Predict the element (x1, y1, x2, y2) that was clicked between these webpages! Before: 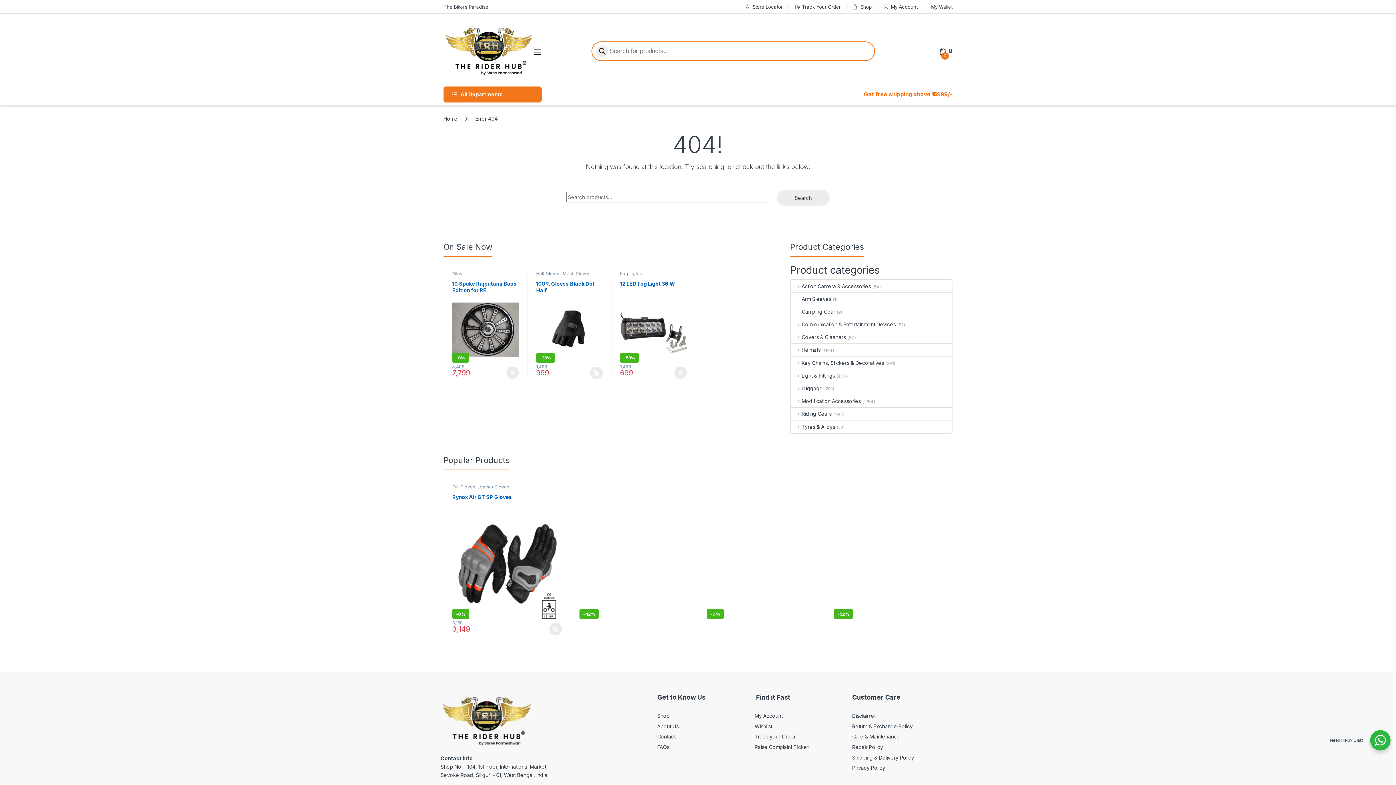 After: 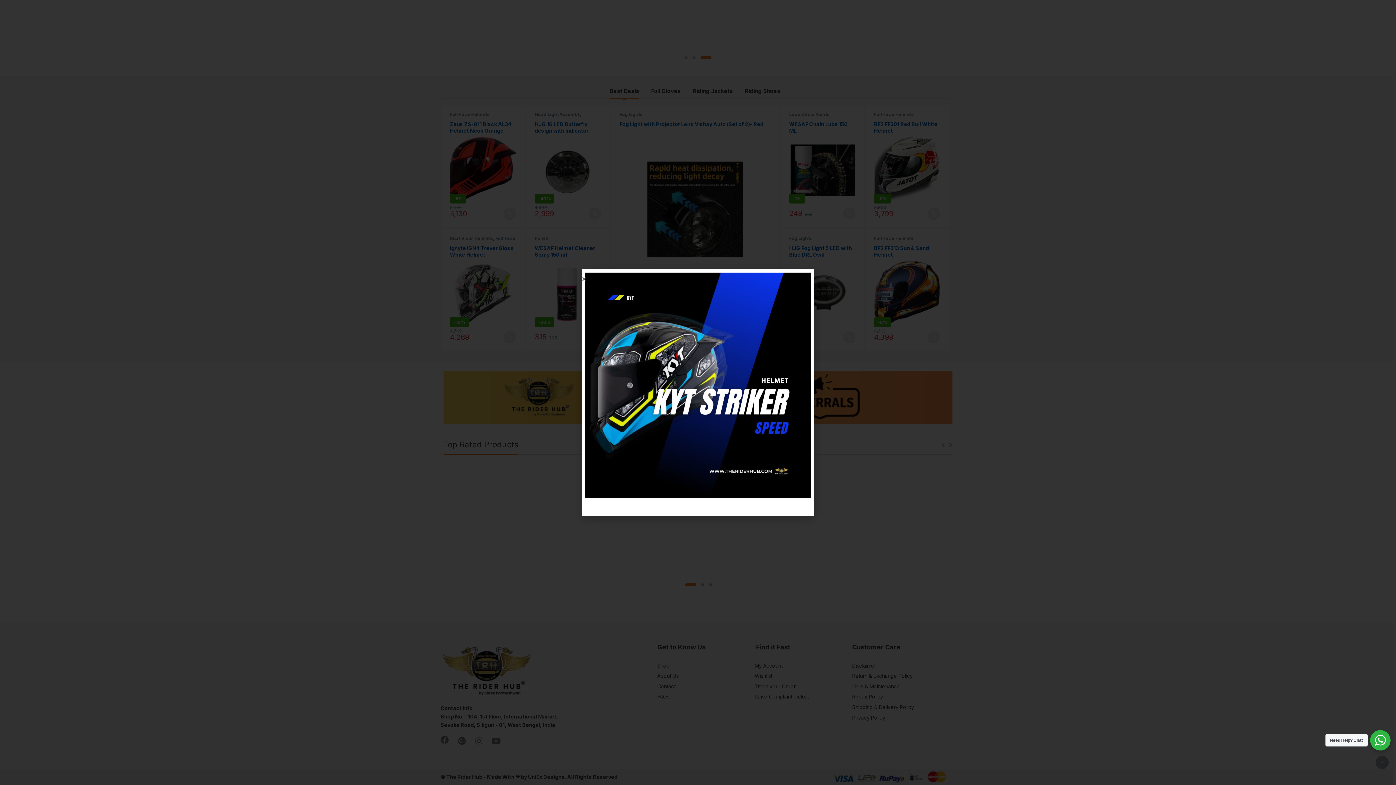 Action: bbox: (443, 25, 533, 77)